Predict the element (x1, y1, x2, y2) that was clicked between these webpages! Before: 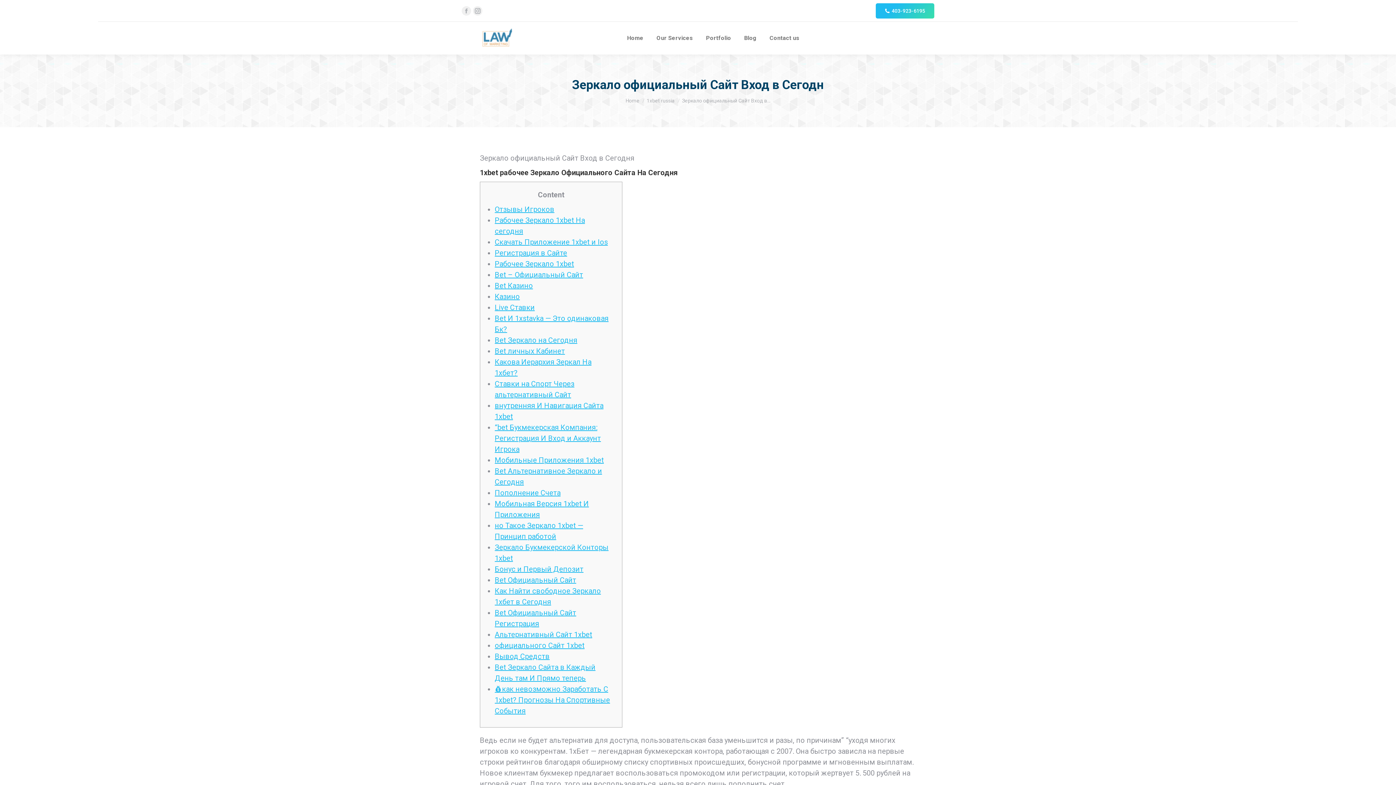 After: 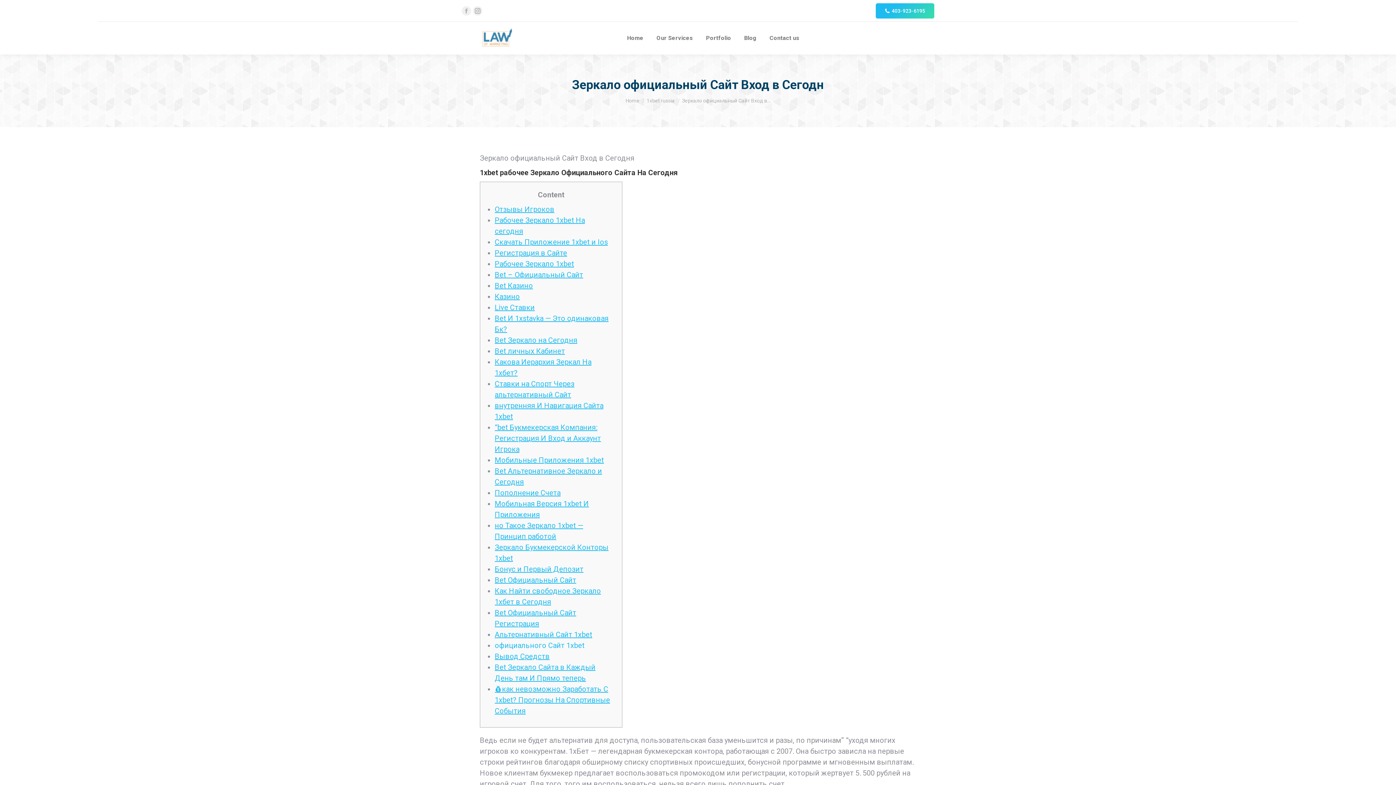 Action: label: официального Сайт 1xbet bbox: (494, 641, 584, 650)